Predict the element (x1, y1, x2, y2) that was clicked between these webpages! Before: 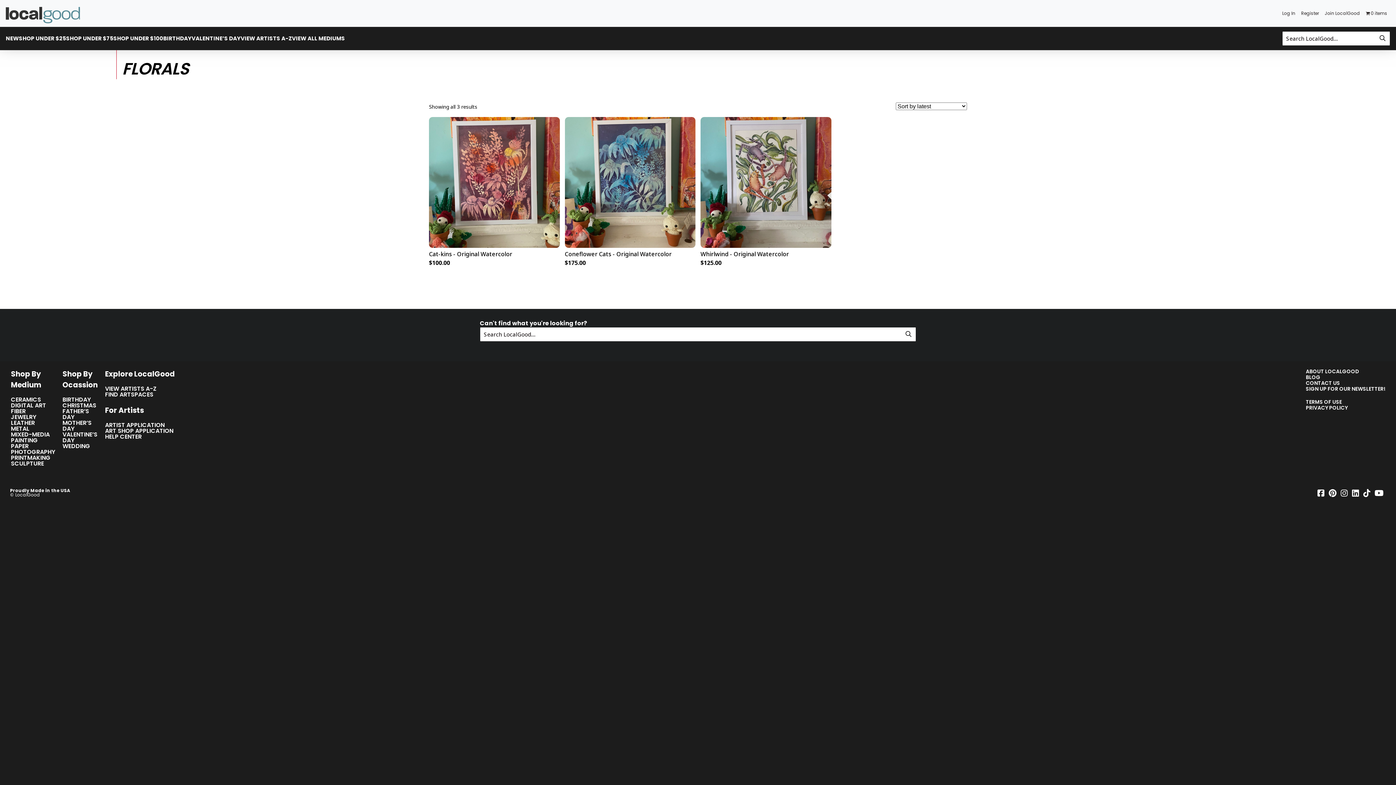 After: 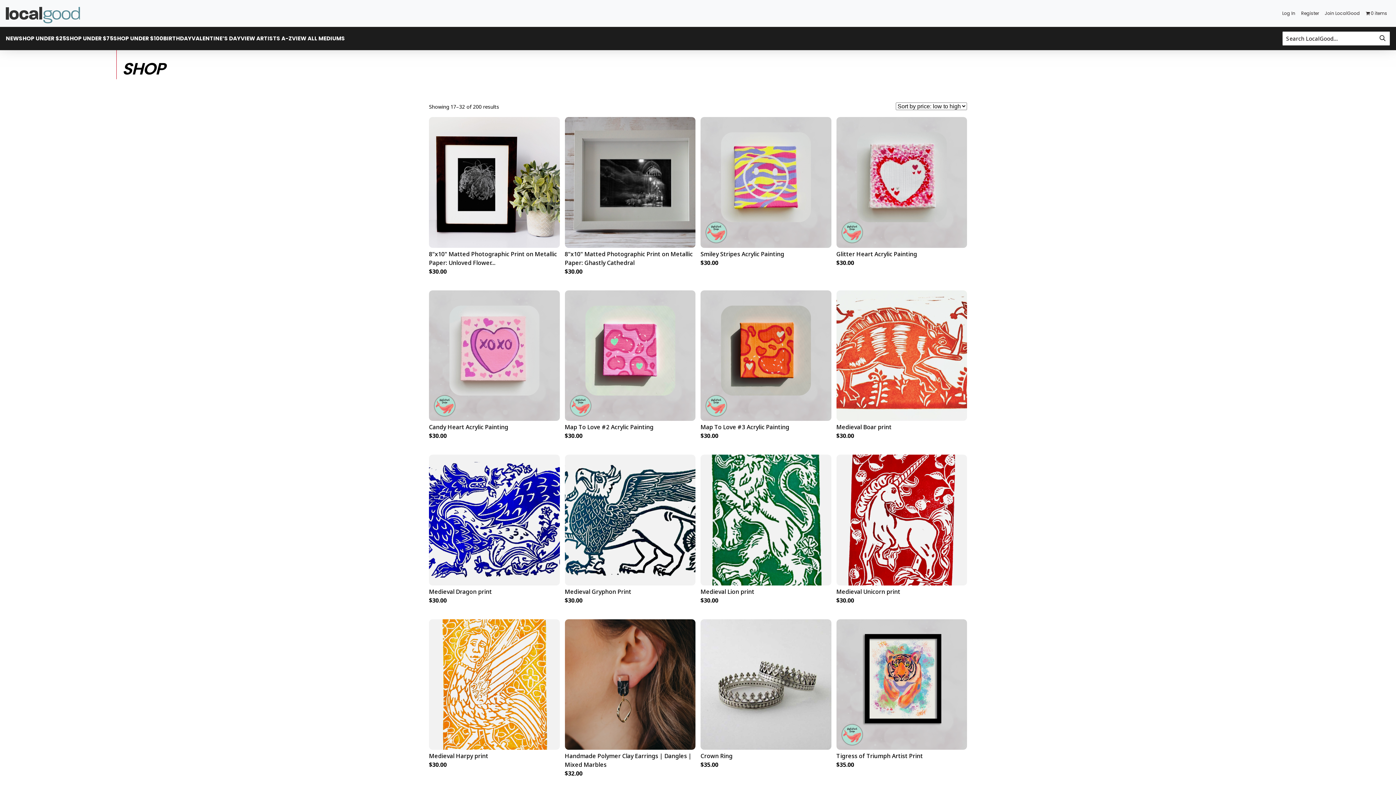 Action: bbox: (66, 32, 113, 44) label: SHOP UNDER $75